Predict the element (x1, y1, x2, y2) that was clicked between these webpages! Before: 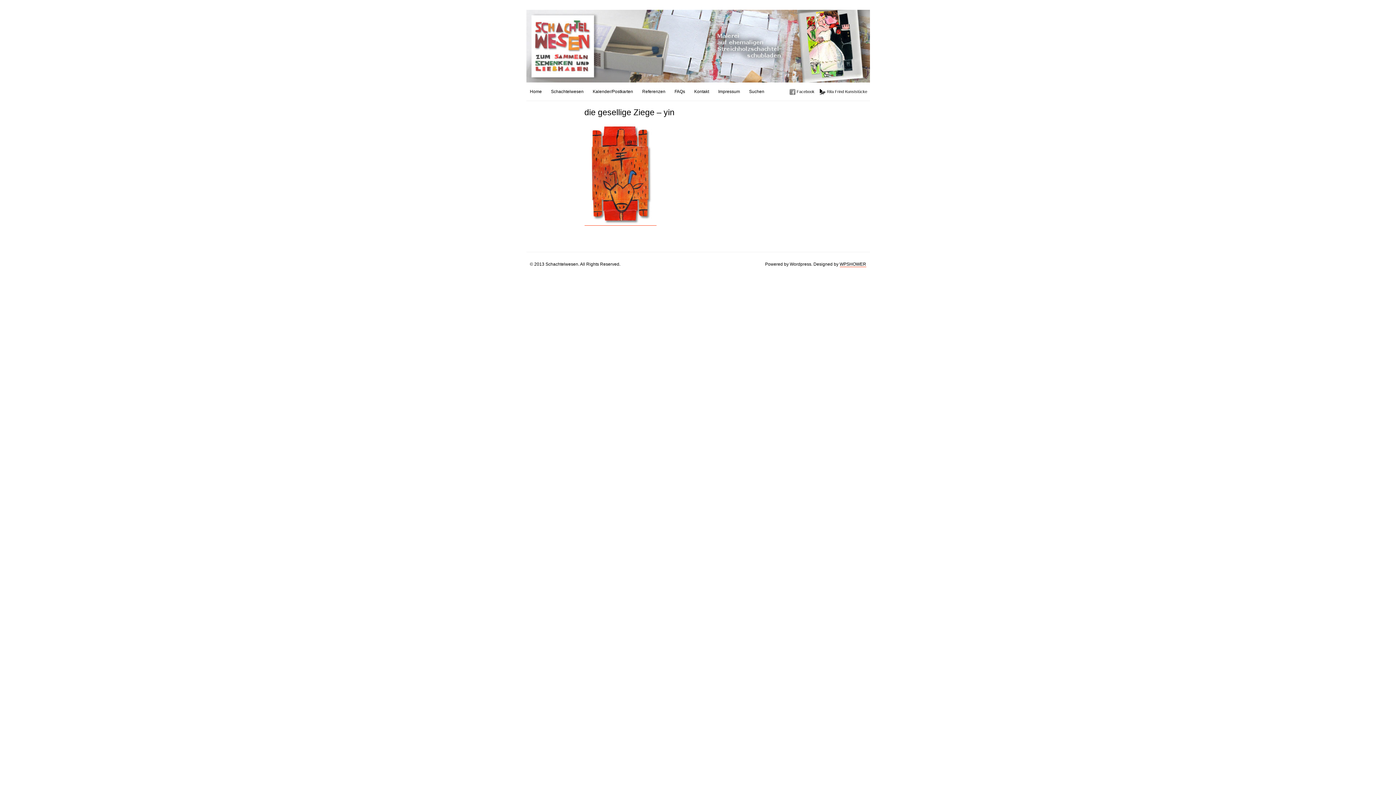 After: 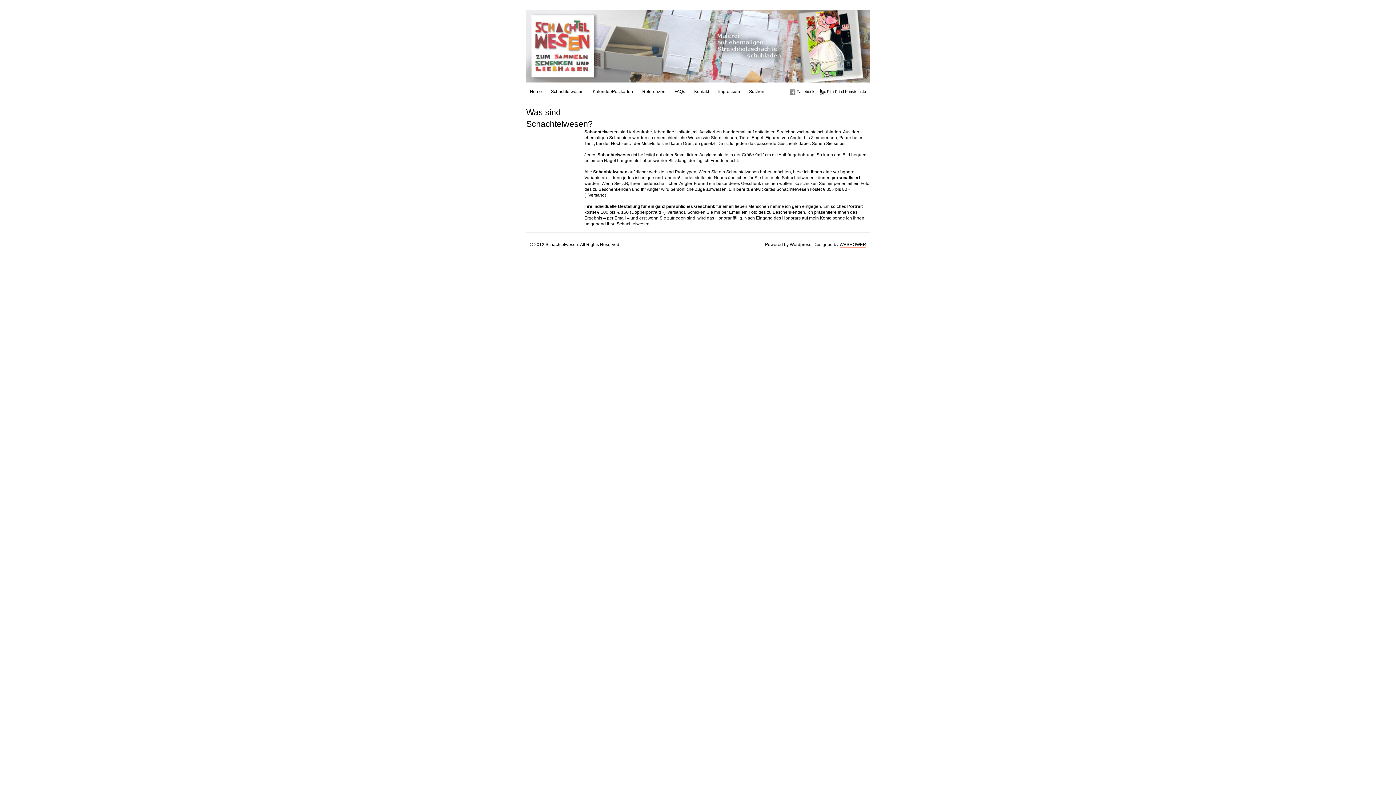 Action: bbox: (530, 82, 542, 100) label: Home